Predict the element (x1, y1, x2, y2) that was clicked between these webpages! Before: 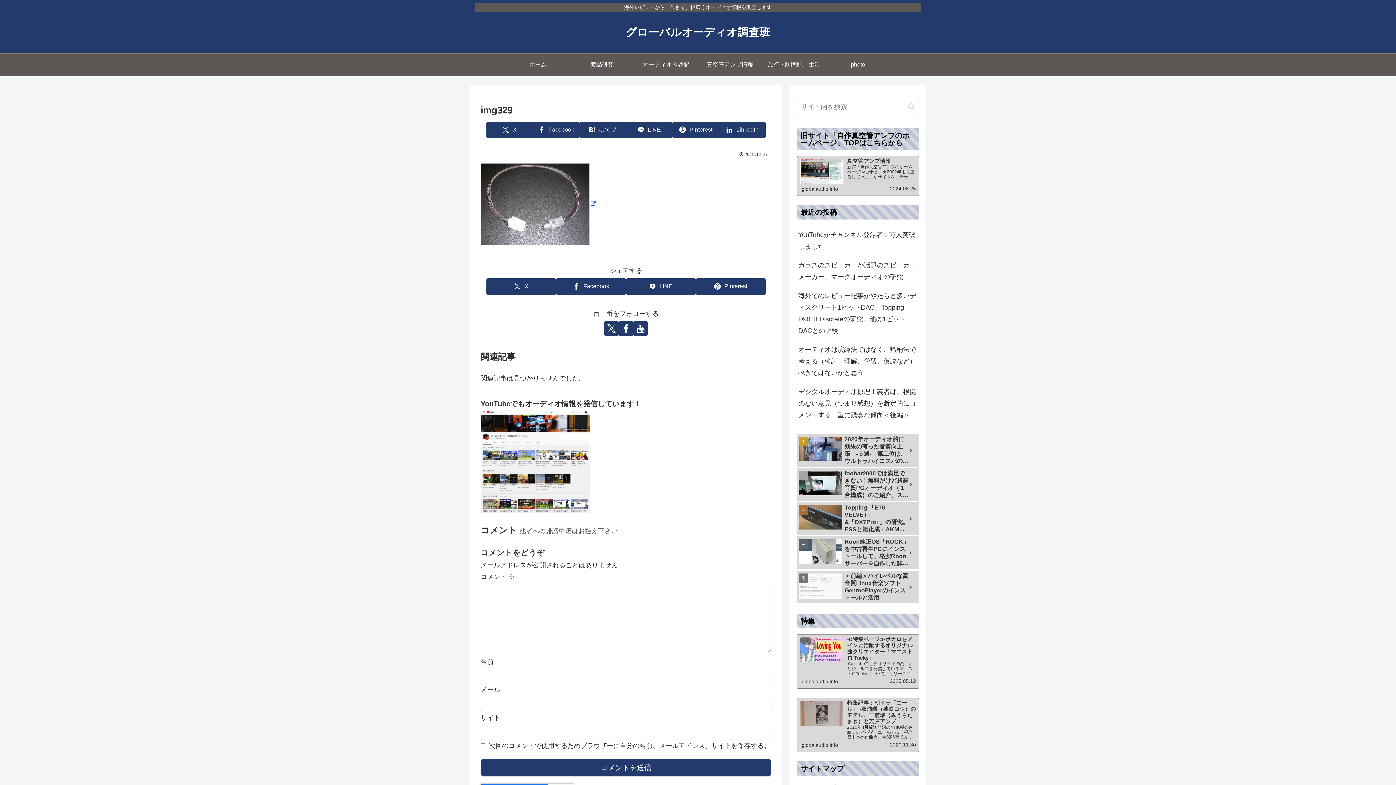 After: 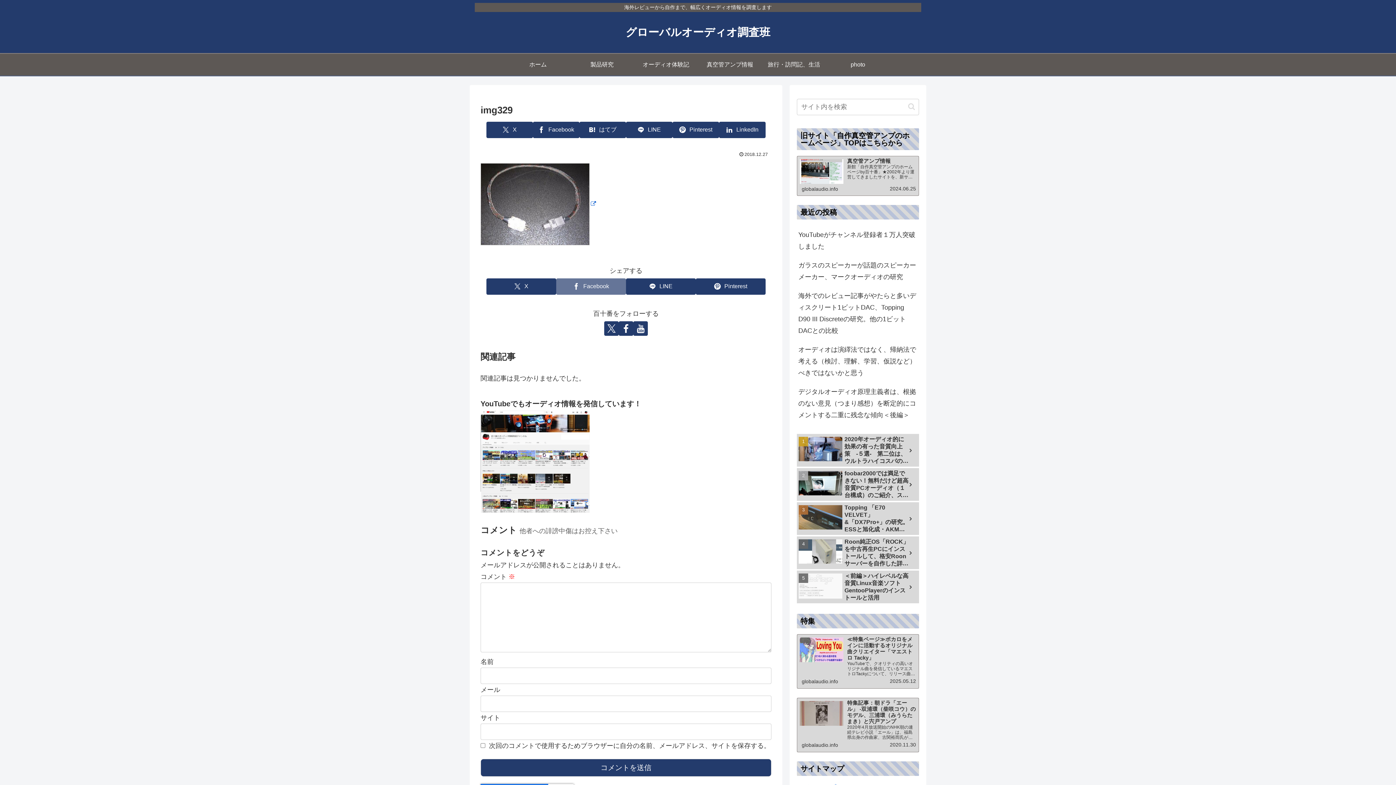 Action: bbox: (556, 278, 626, 294) label: Facebookでシェア